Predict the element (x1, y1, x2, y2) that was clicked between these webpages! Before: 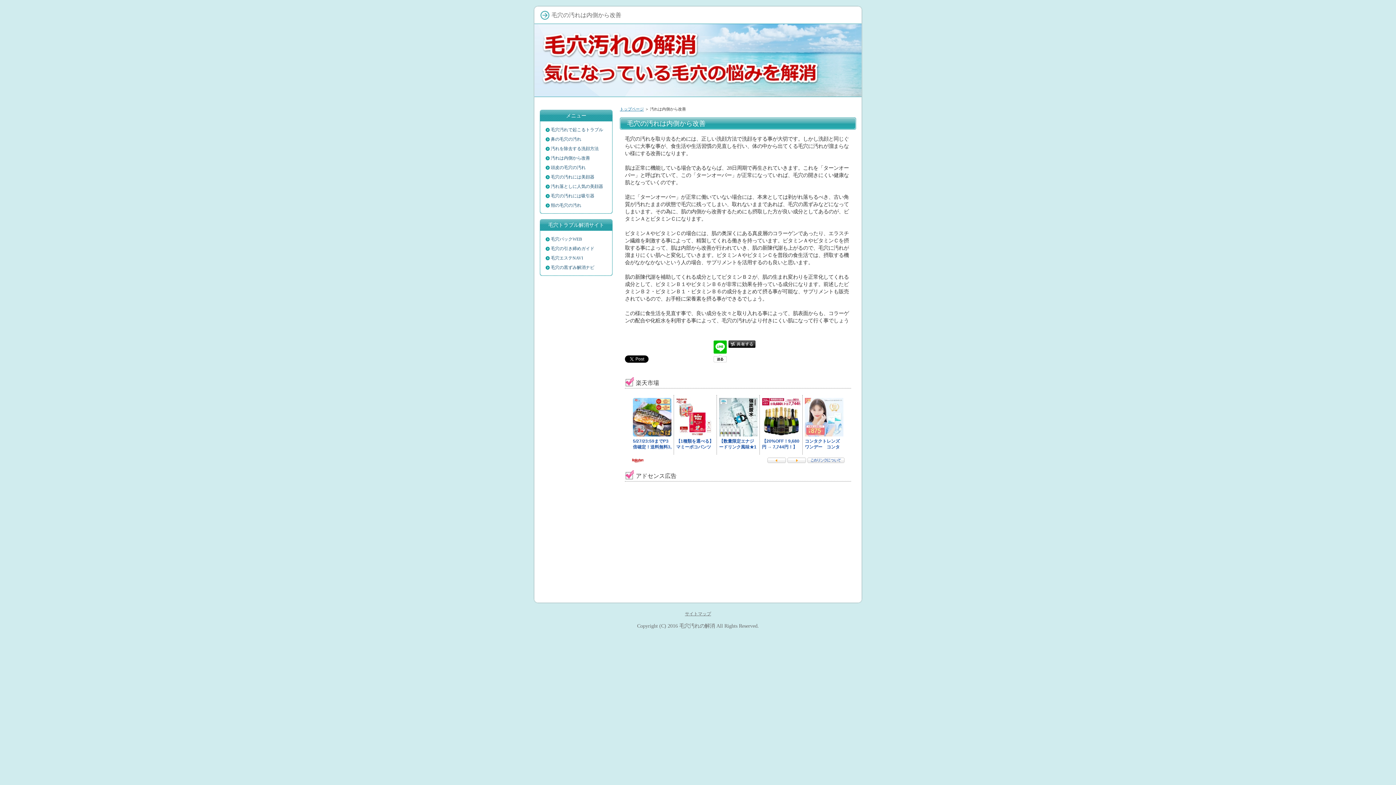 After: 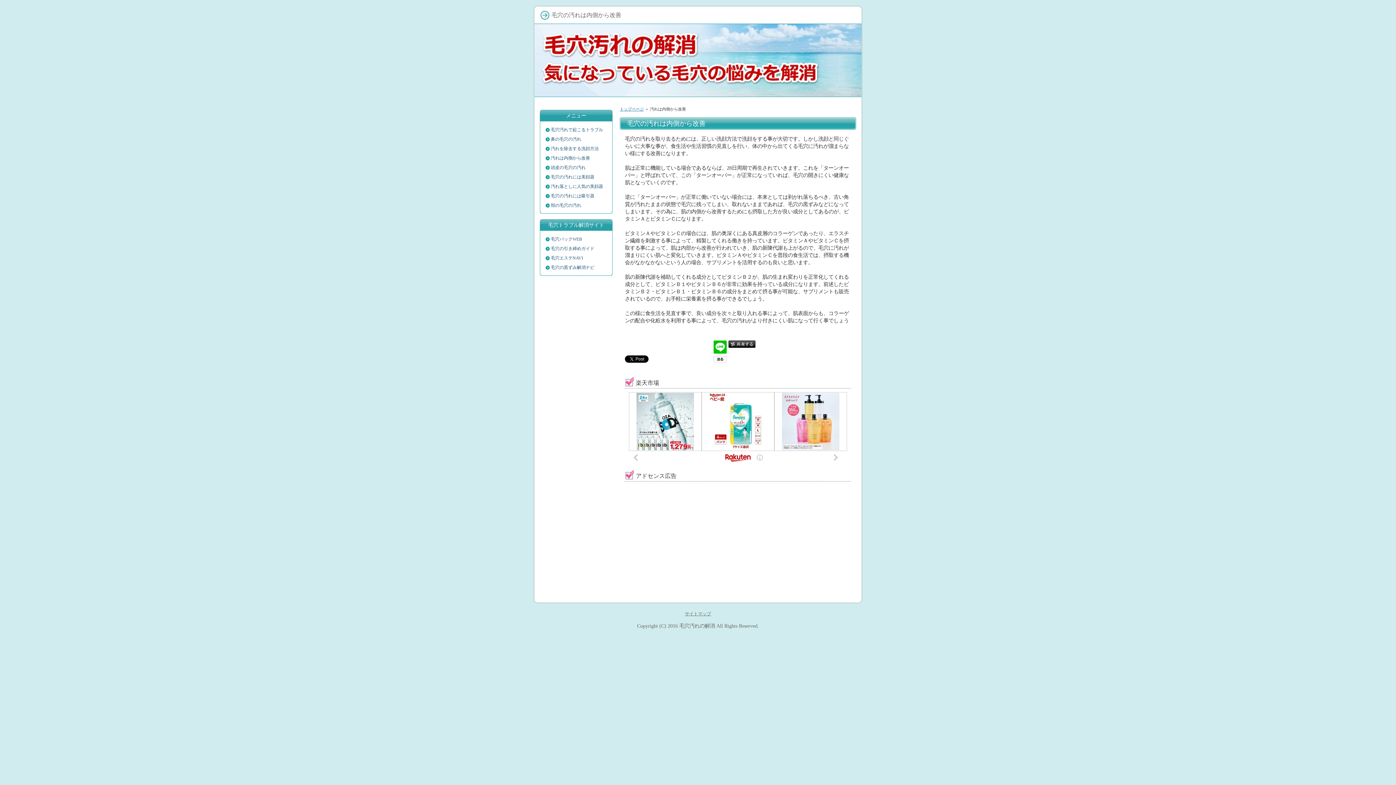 Action: label: 汚れは内側から改善 bbox: (543, 153, 609, 162)